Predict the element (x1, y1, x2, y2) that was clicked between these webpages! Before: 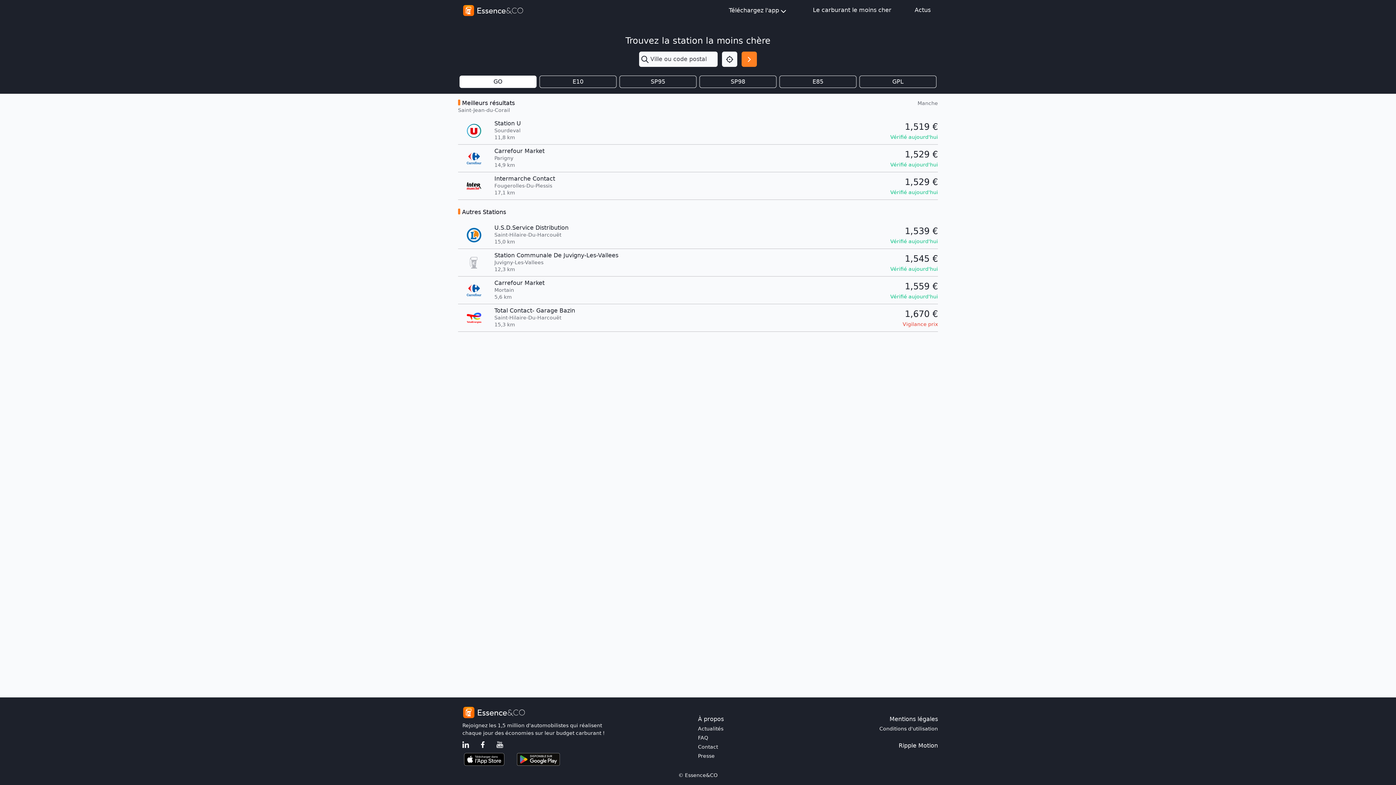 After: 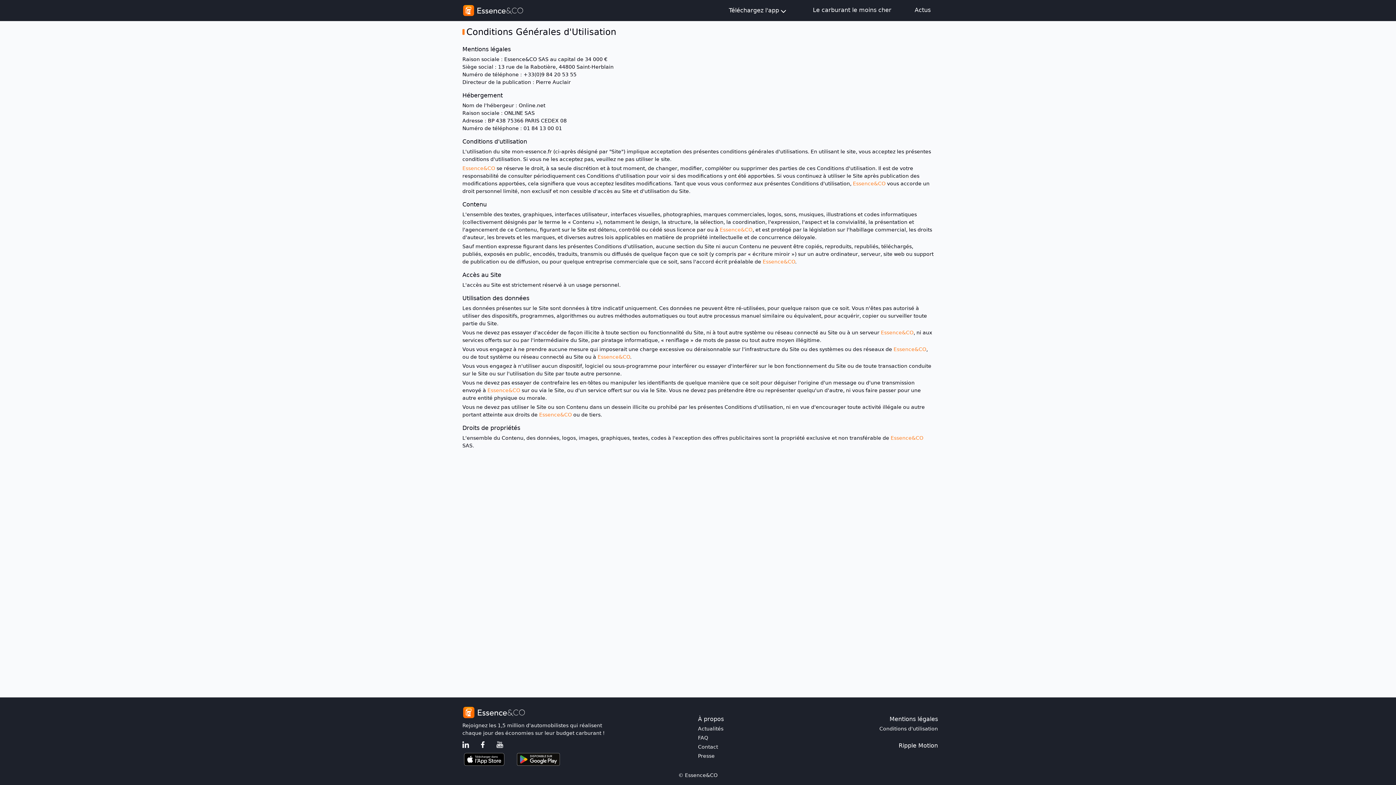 Action: label: Conditions d'utilisation bbox: (879, 725, 938, 733)